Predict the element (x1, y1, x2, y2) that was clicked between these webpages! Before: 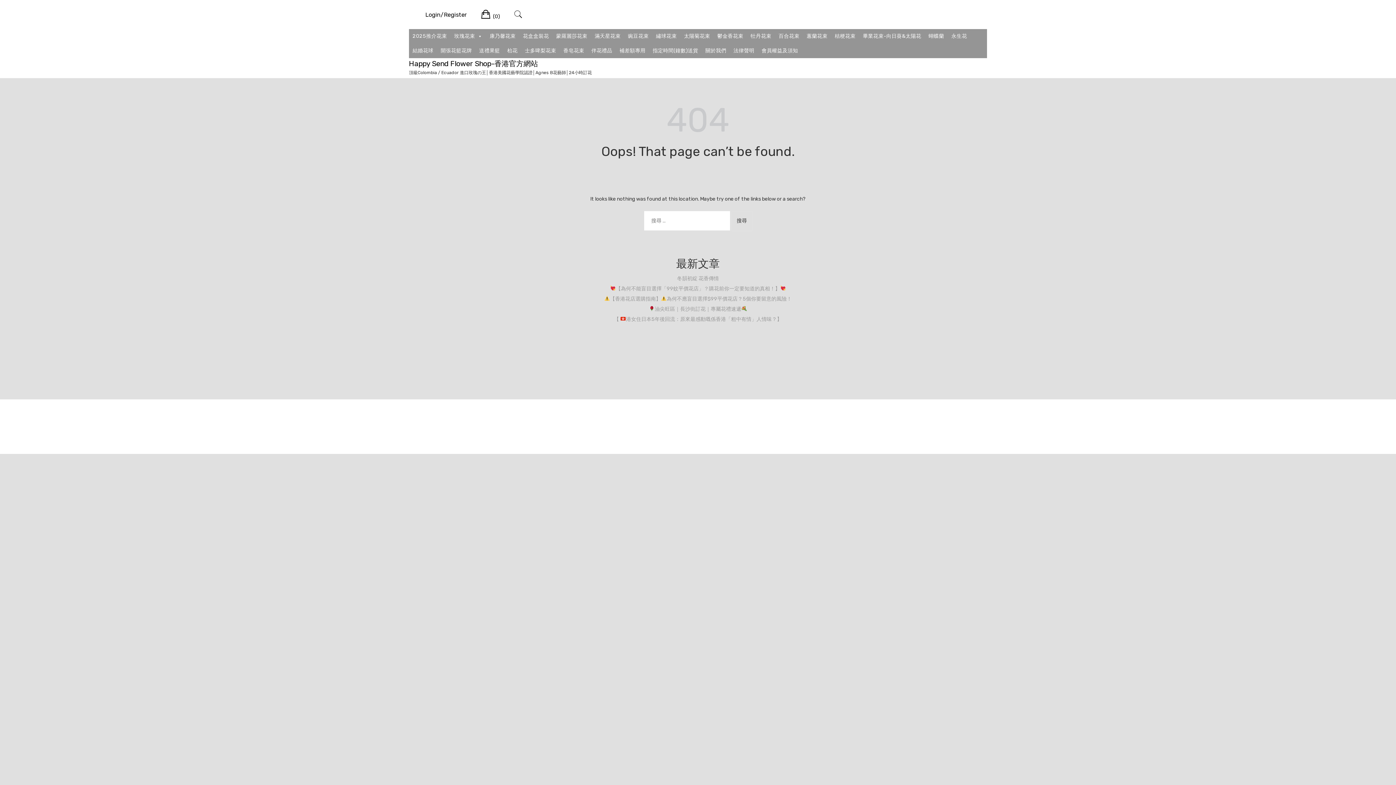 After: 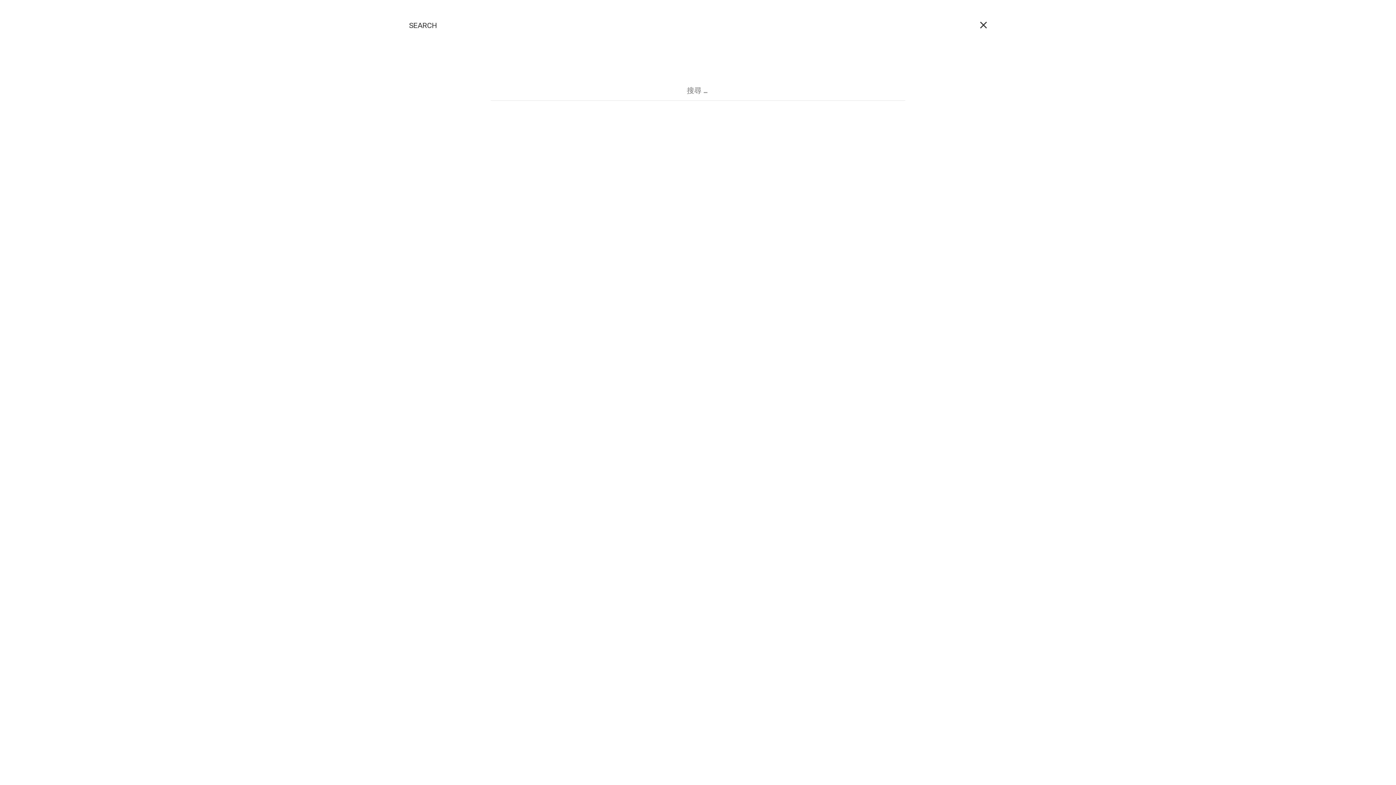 Action: bbox: (514, 6, 522, 23)